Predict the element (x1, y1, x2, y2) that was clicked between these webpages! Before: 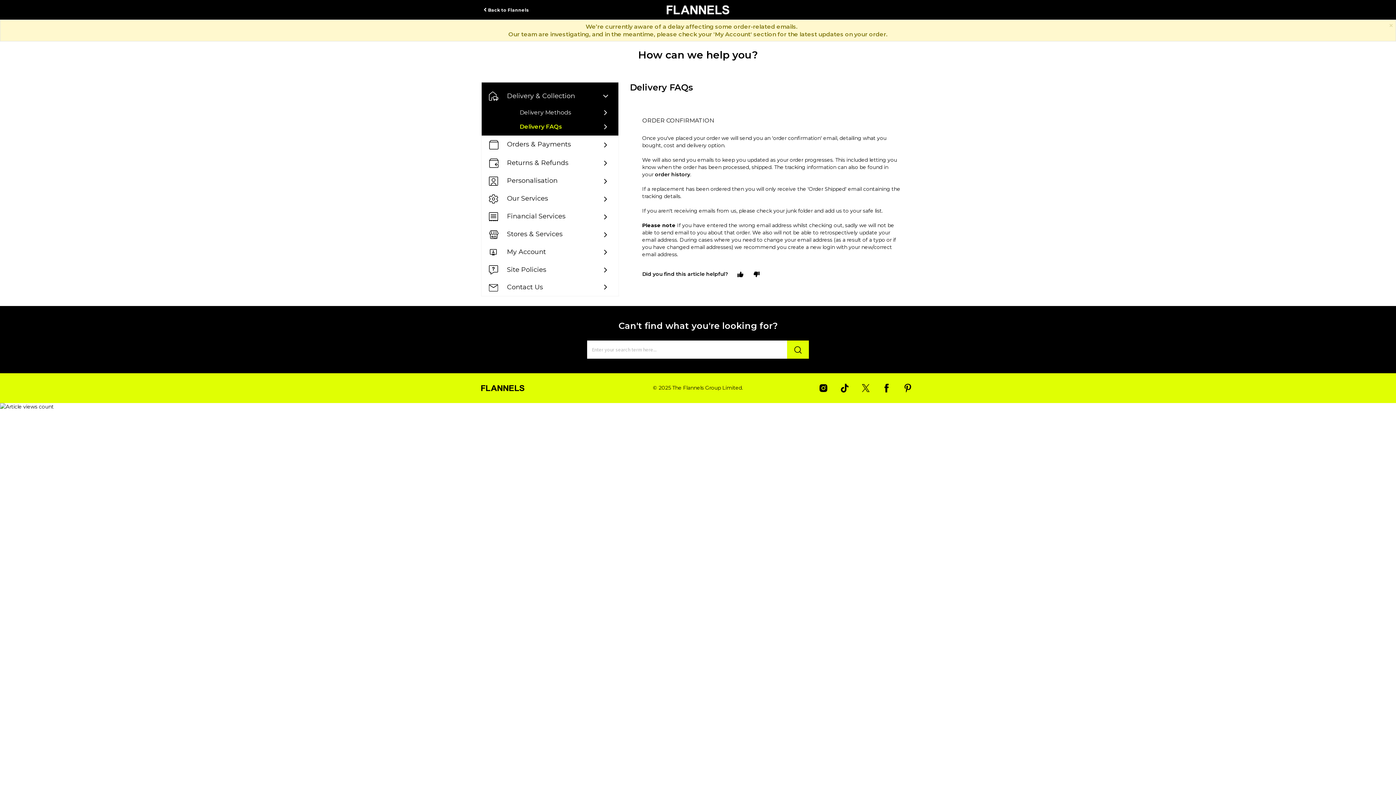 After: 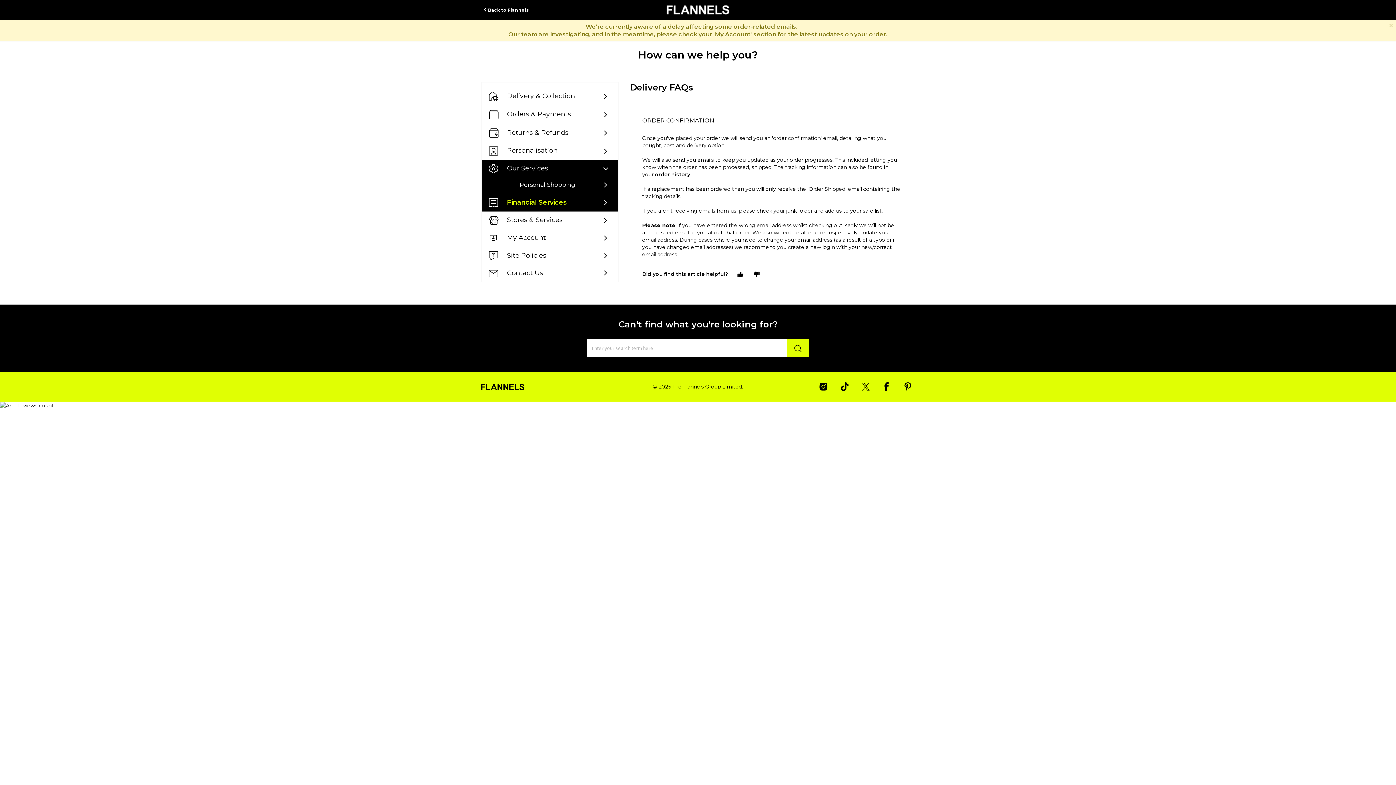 Action: label: Our Services bbox: (481, 190, 618, 208)